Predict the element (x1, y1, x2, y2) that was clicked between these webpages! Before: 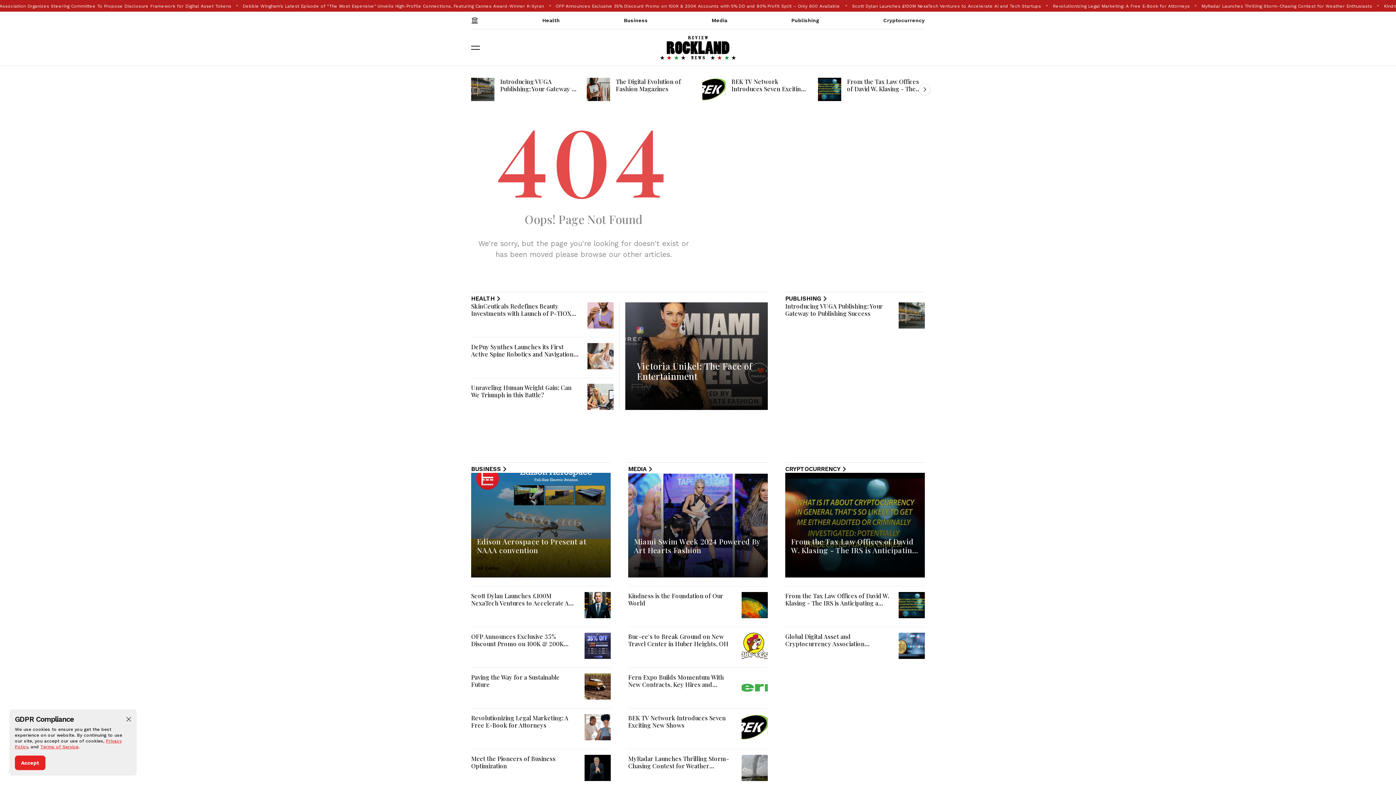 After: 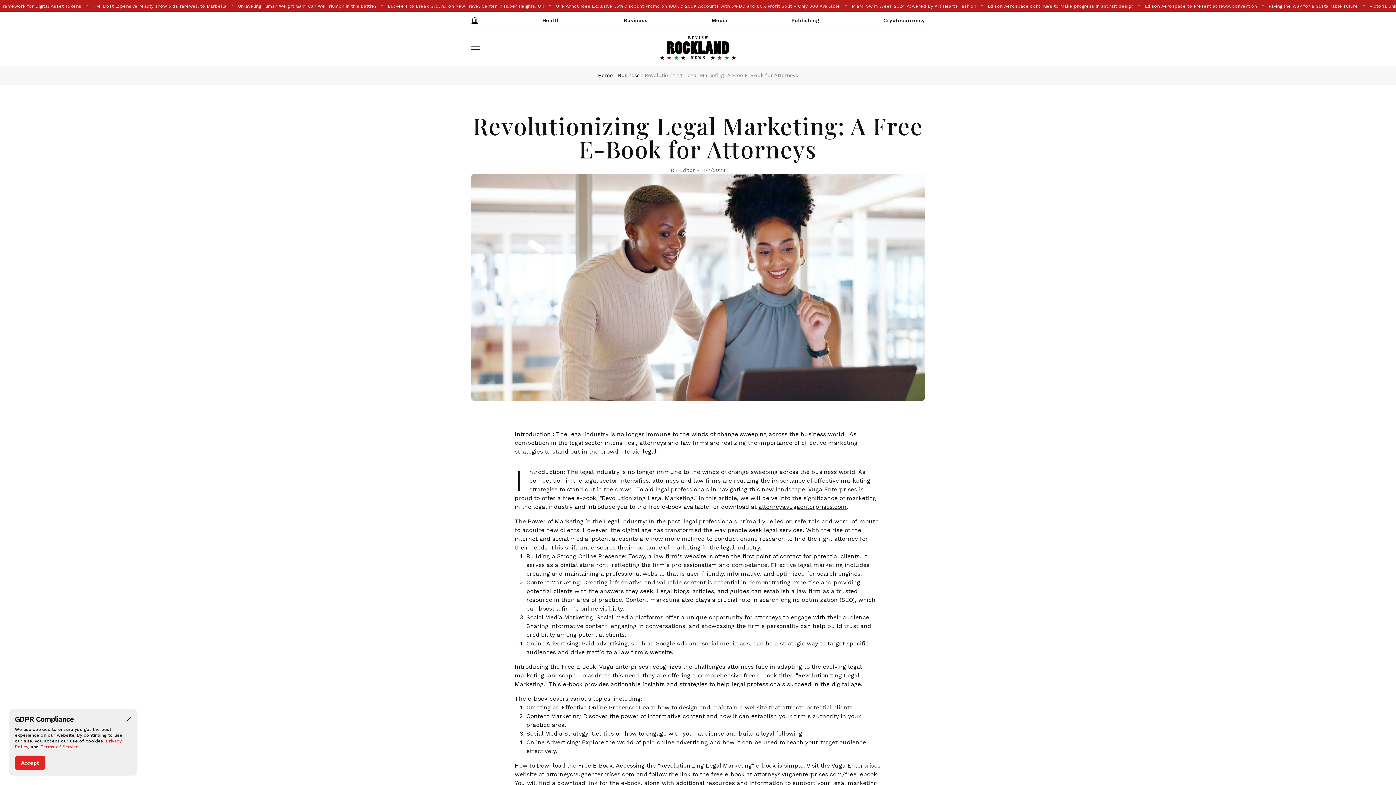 Action: bbox: (471, 714, 568, 729) label: Revolutionizing Legal Marketing: A Free E-Book for Attorneys